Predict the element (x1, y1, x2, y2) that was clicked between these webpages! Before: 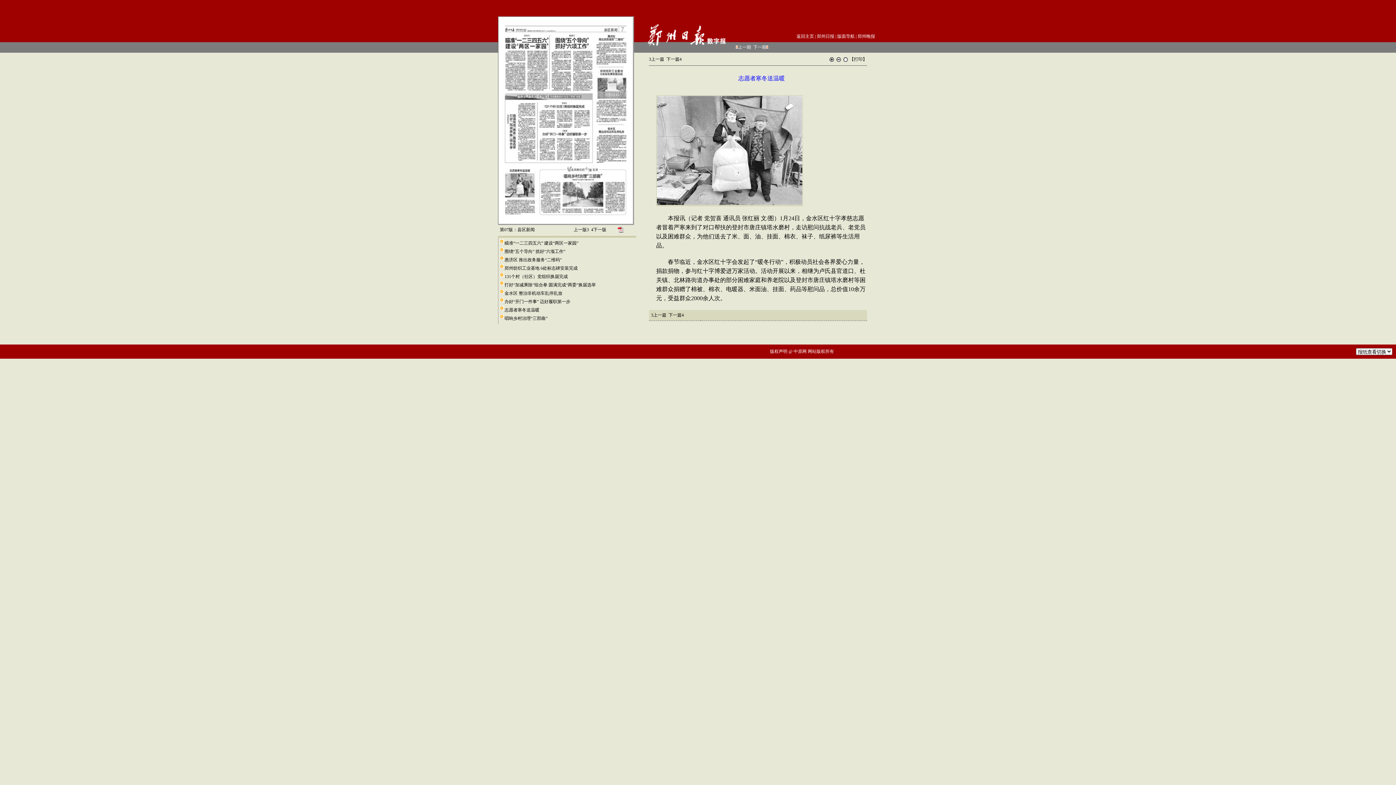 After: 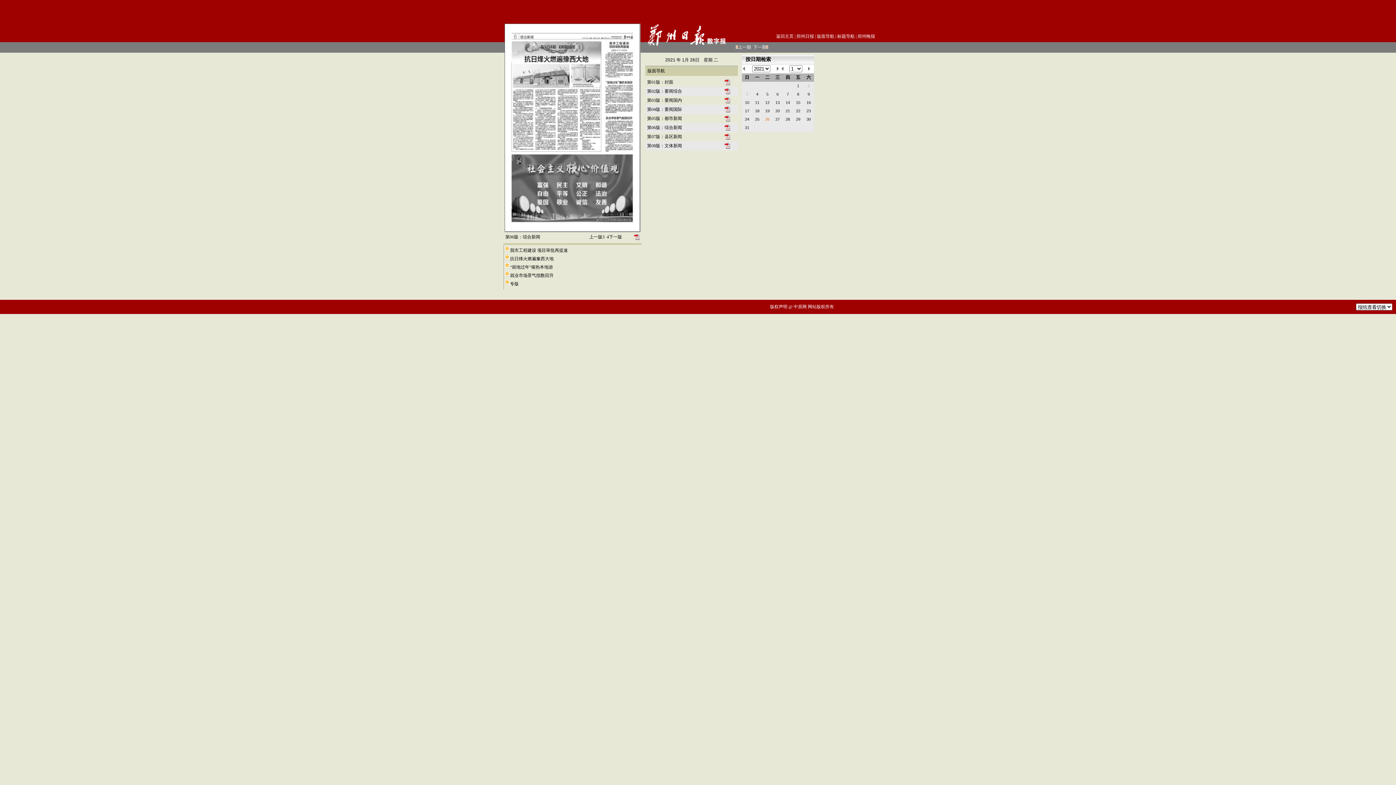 Action: bbox: (573, 227, 589, 232) label: 上一版3